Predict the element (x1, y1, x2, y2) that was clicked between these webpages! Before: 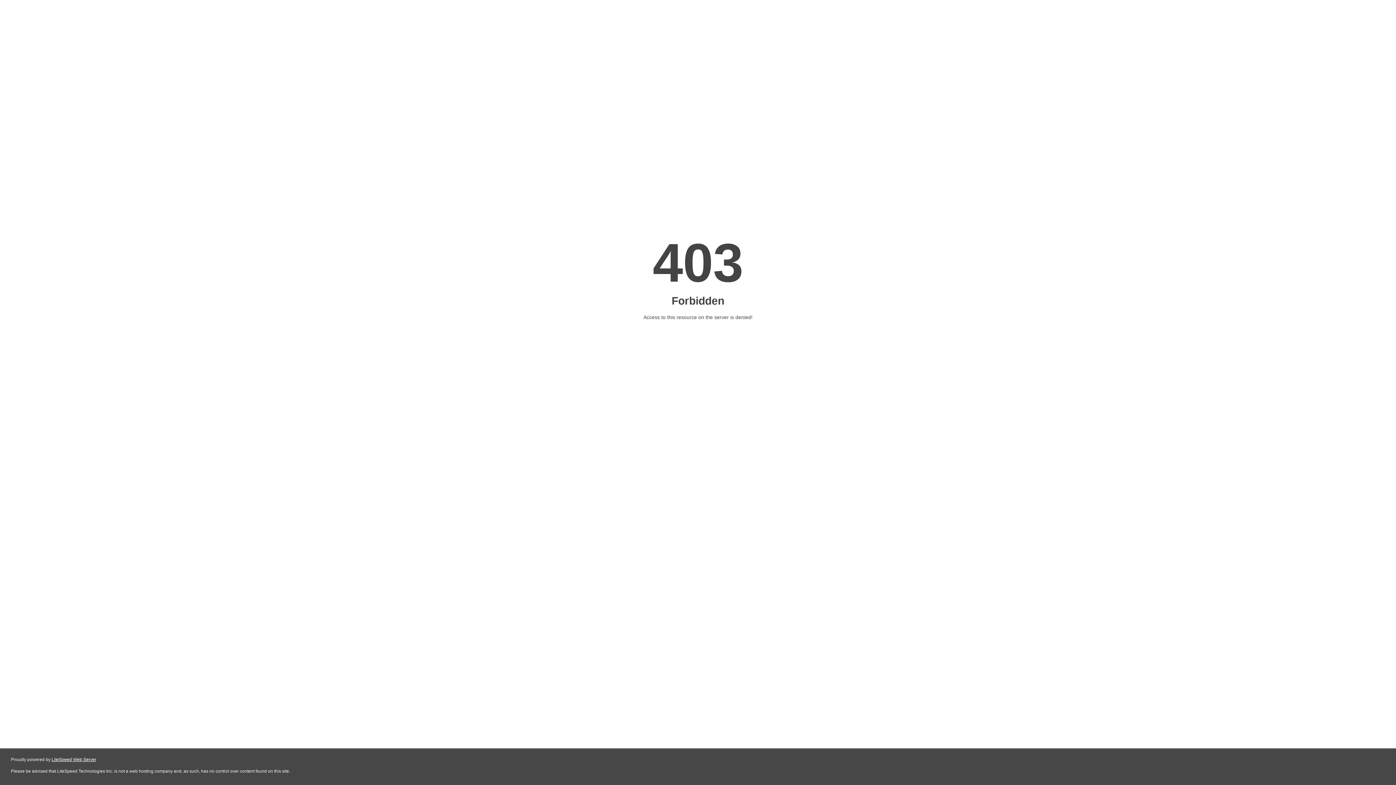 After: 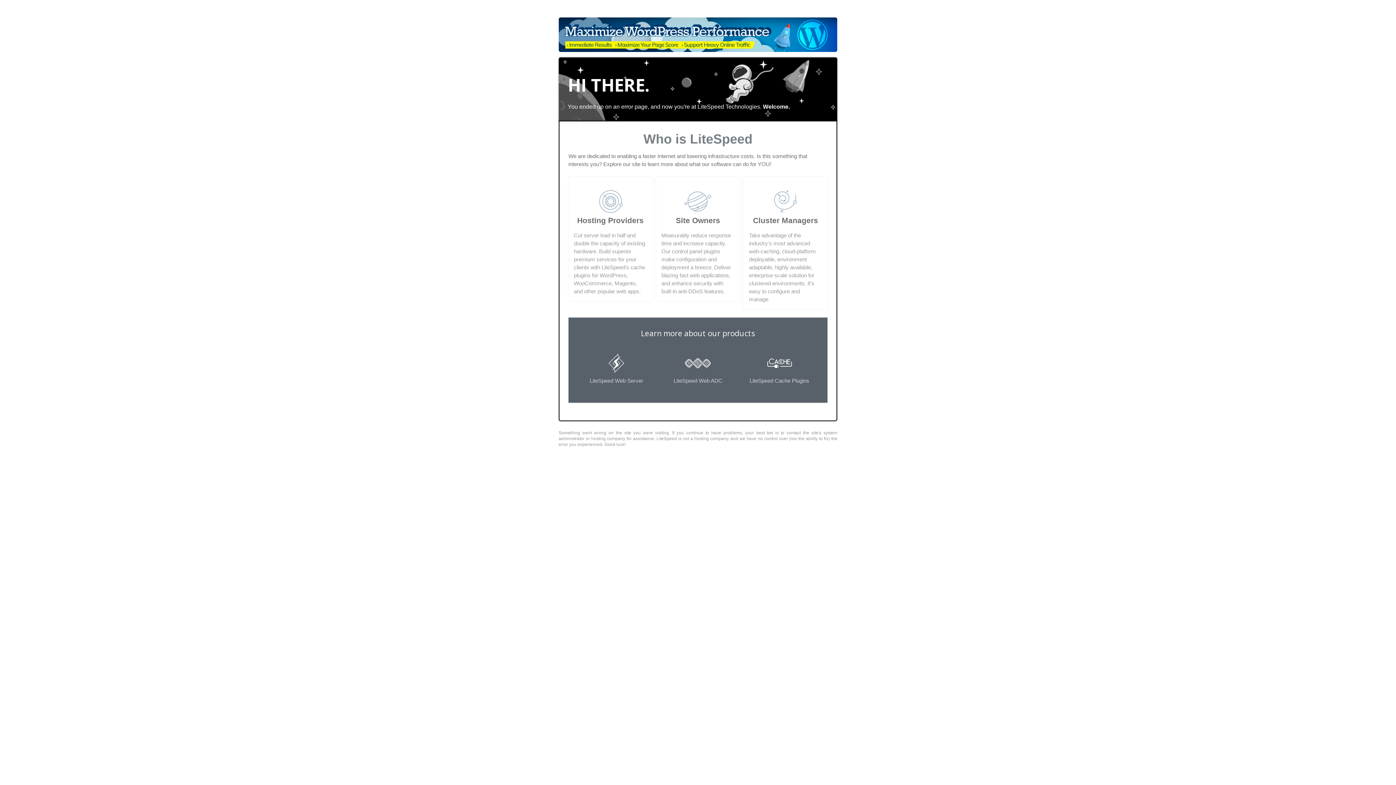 Action: bbox: (51, 757, 96, 762) label: LiteSpeed Web Server